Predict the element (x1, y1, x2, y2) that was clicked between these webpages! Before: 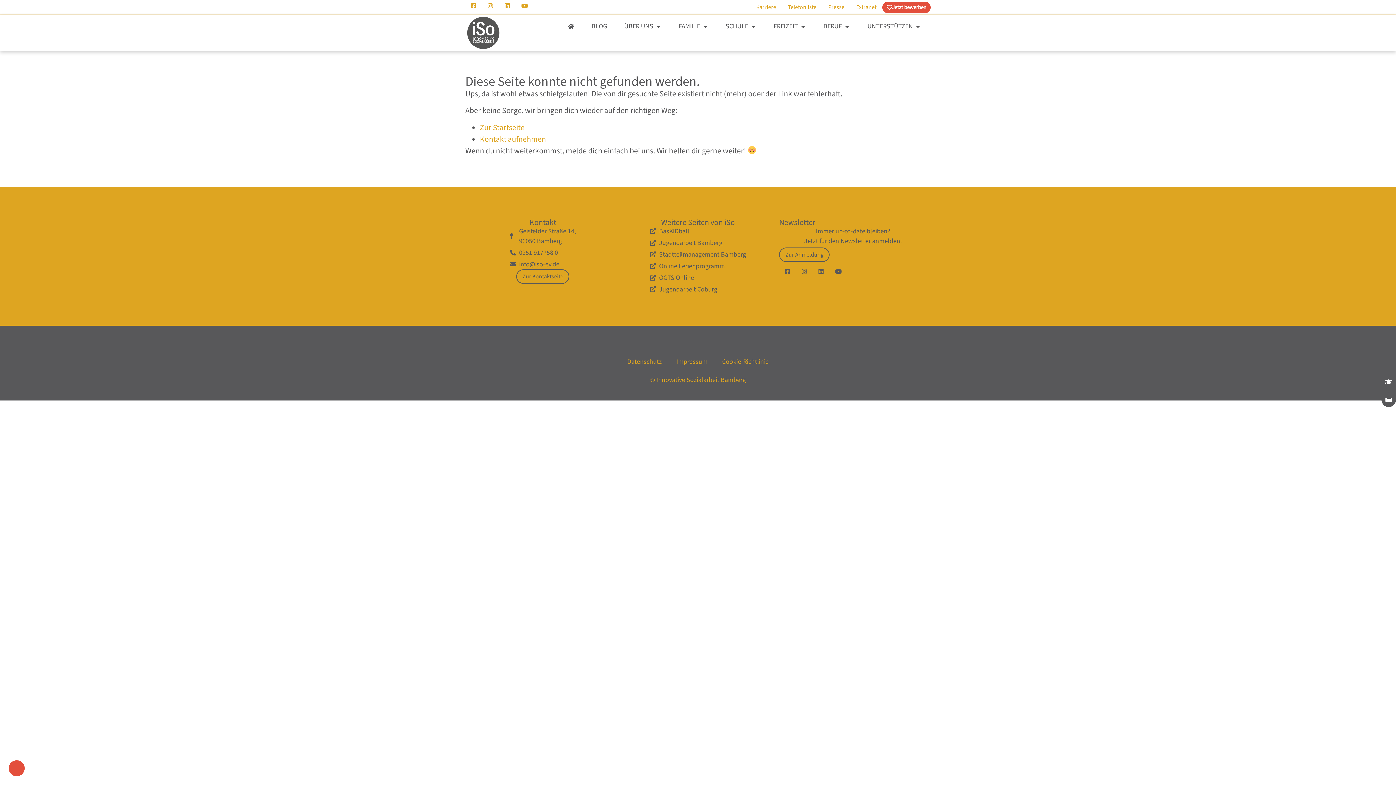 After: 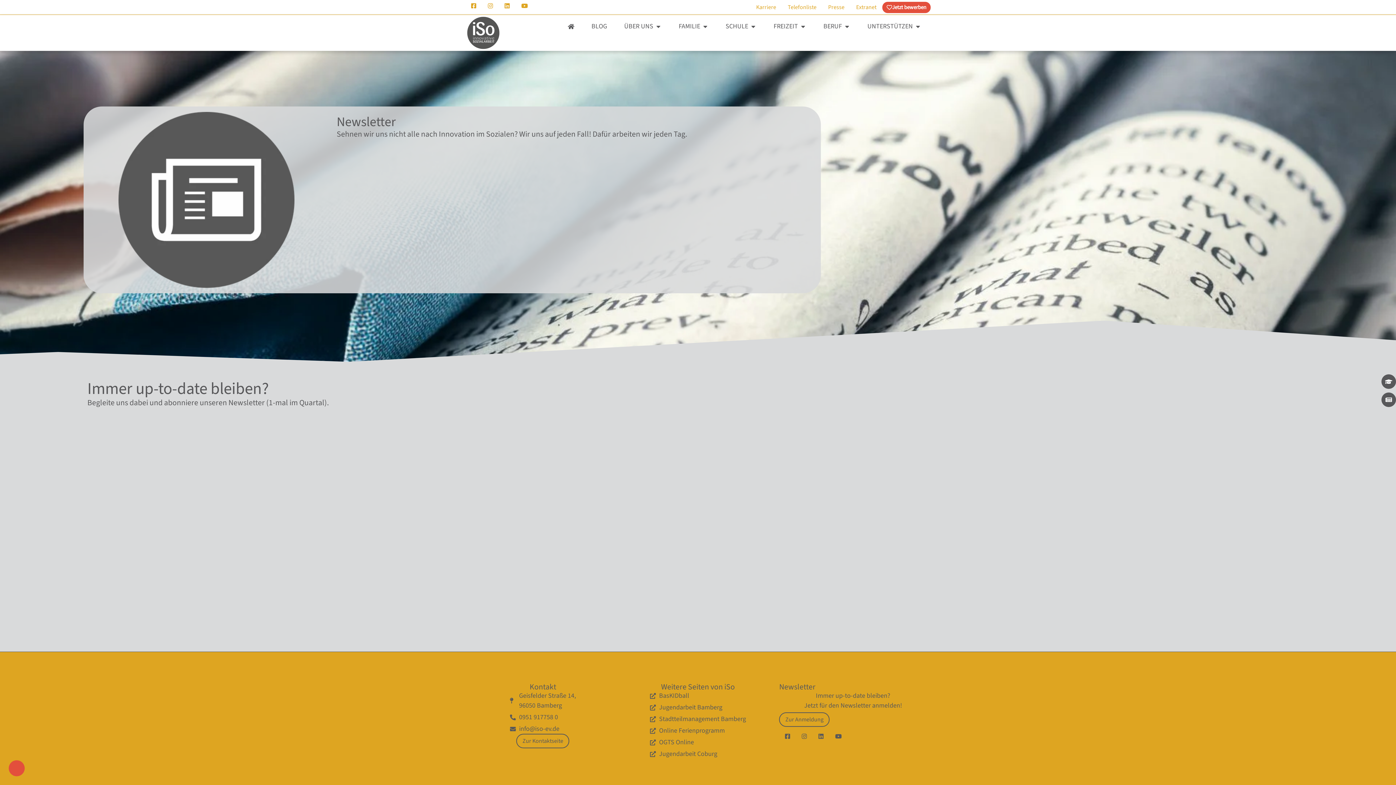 Action: label: Zur Anmeldung bbox: (779, 247, 829, 262)